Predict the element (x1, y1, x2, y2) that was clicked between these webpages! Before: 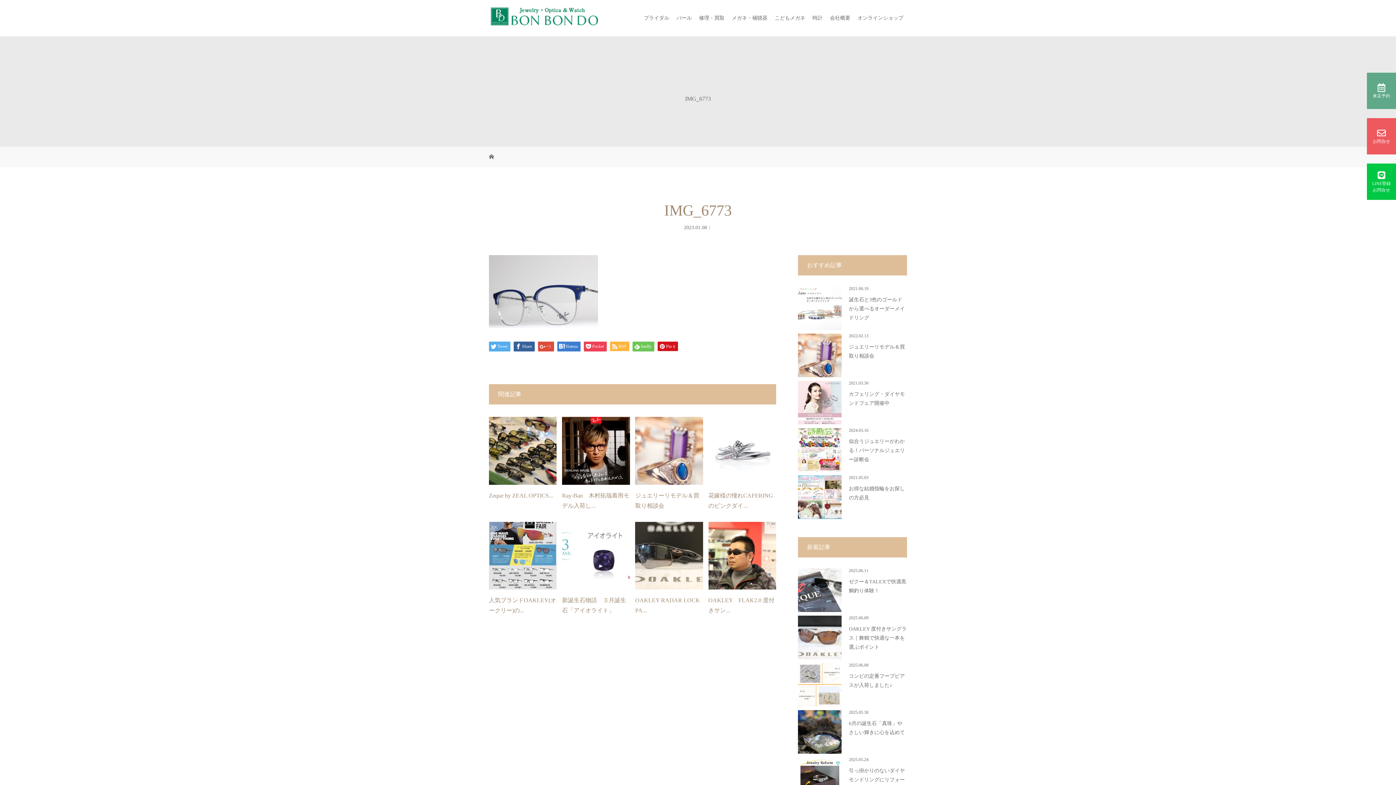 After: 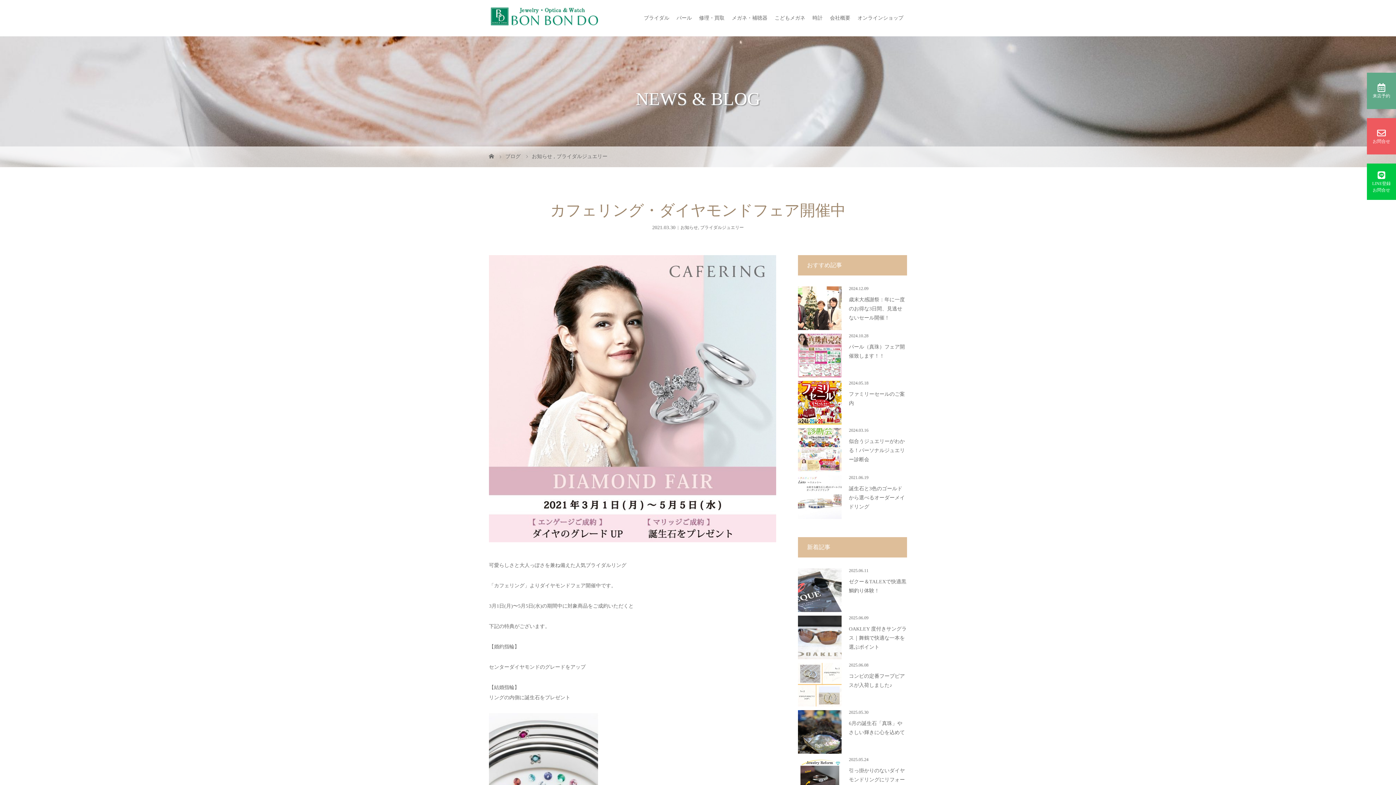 Action: bbox: (798, 381, 841, 424)